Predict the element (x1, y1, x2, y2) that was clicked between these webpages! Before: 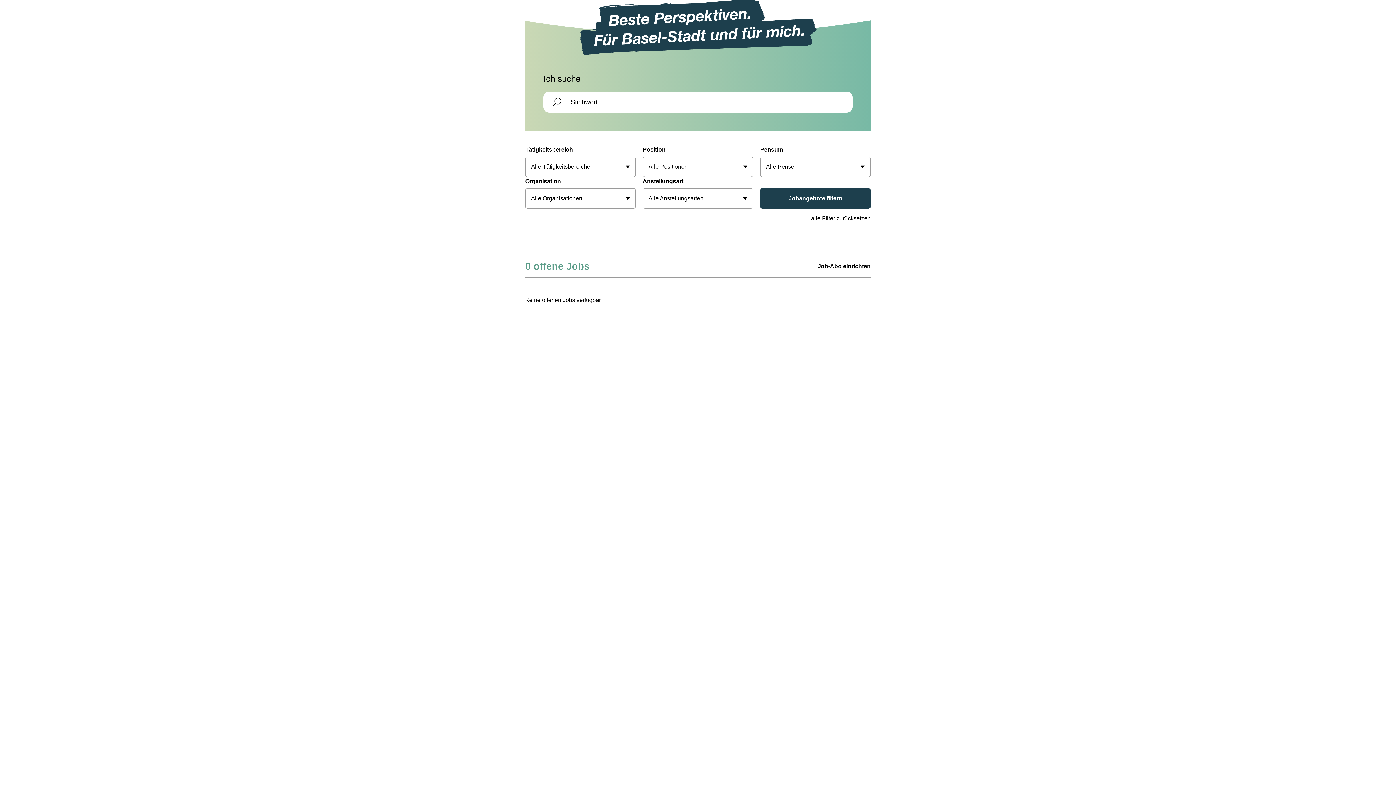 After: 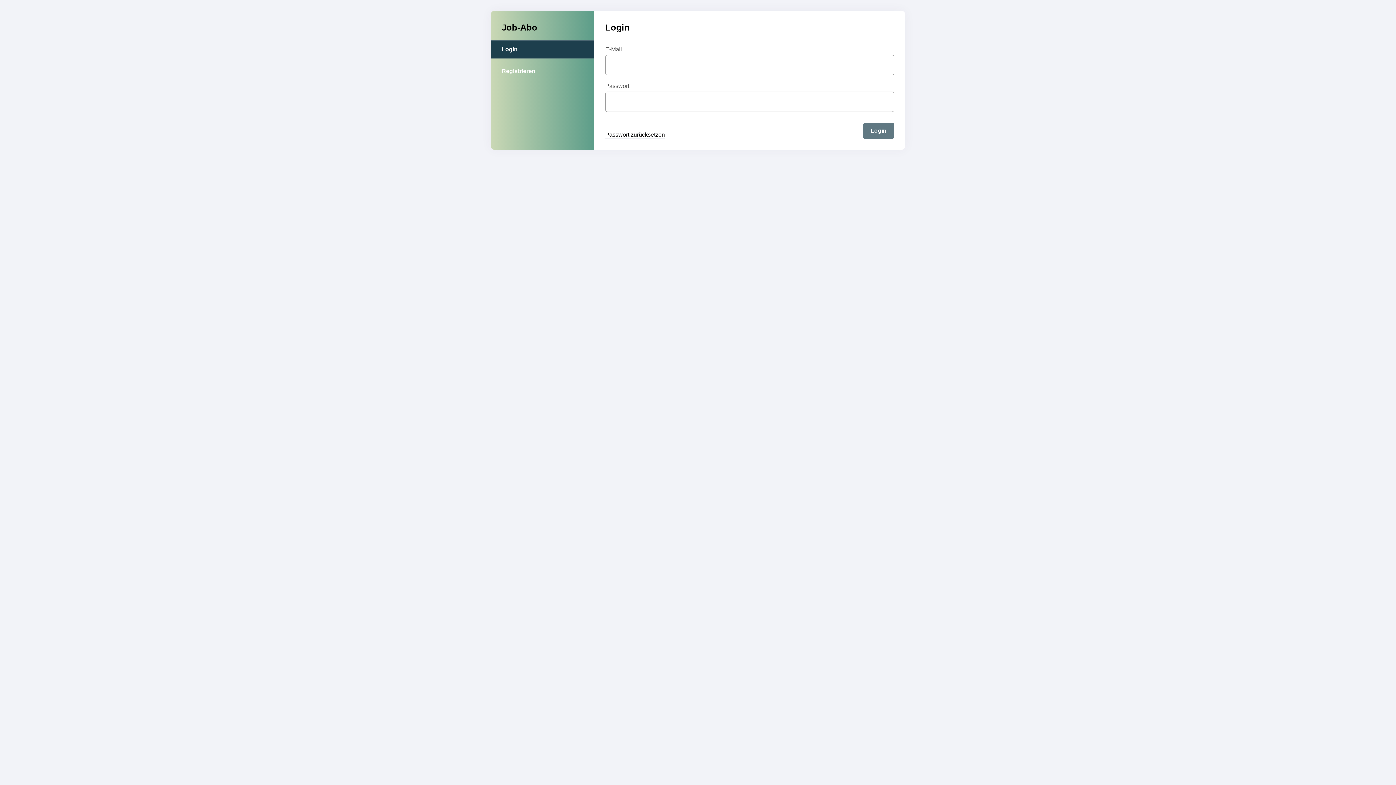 Action: label: Job-Abo einrichten bbox: (817, 262, 870, 270)